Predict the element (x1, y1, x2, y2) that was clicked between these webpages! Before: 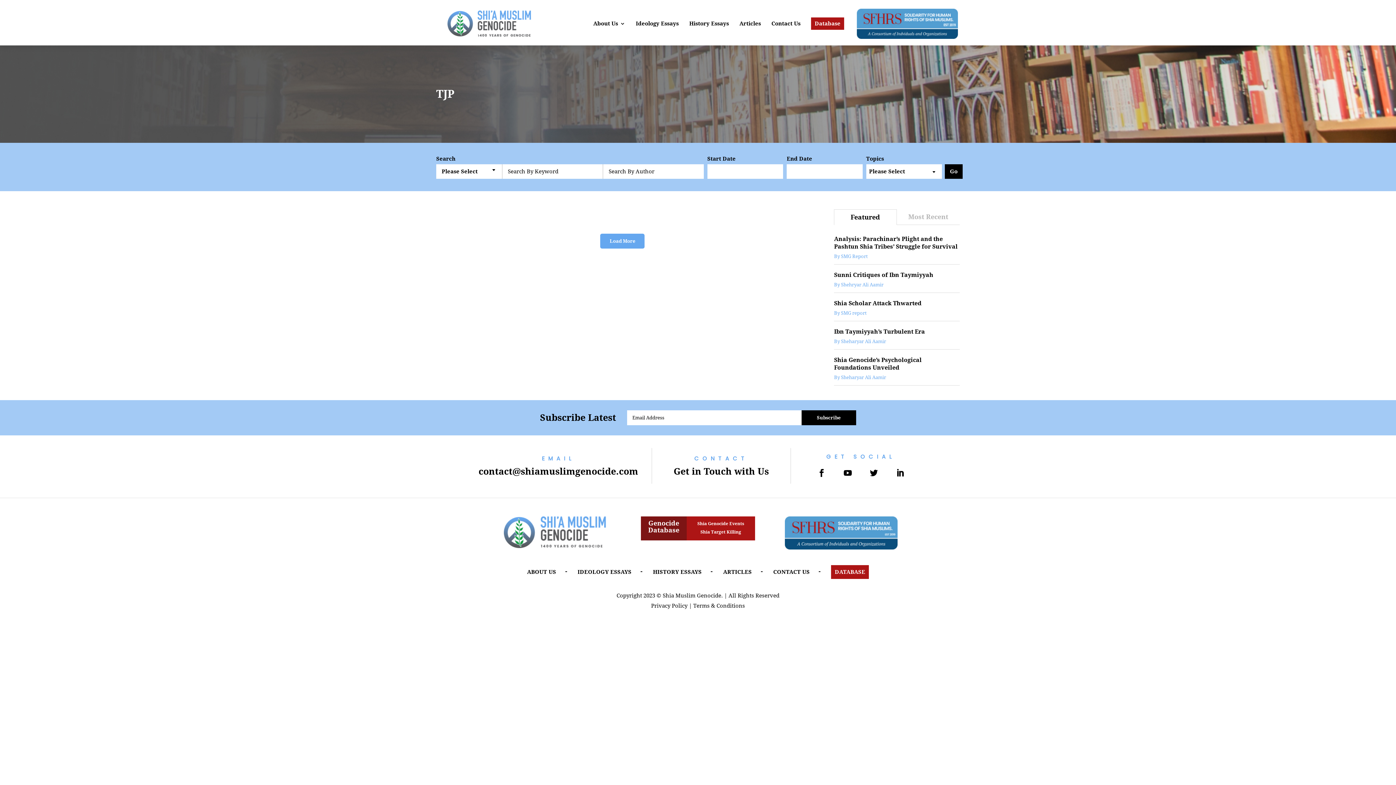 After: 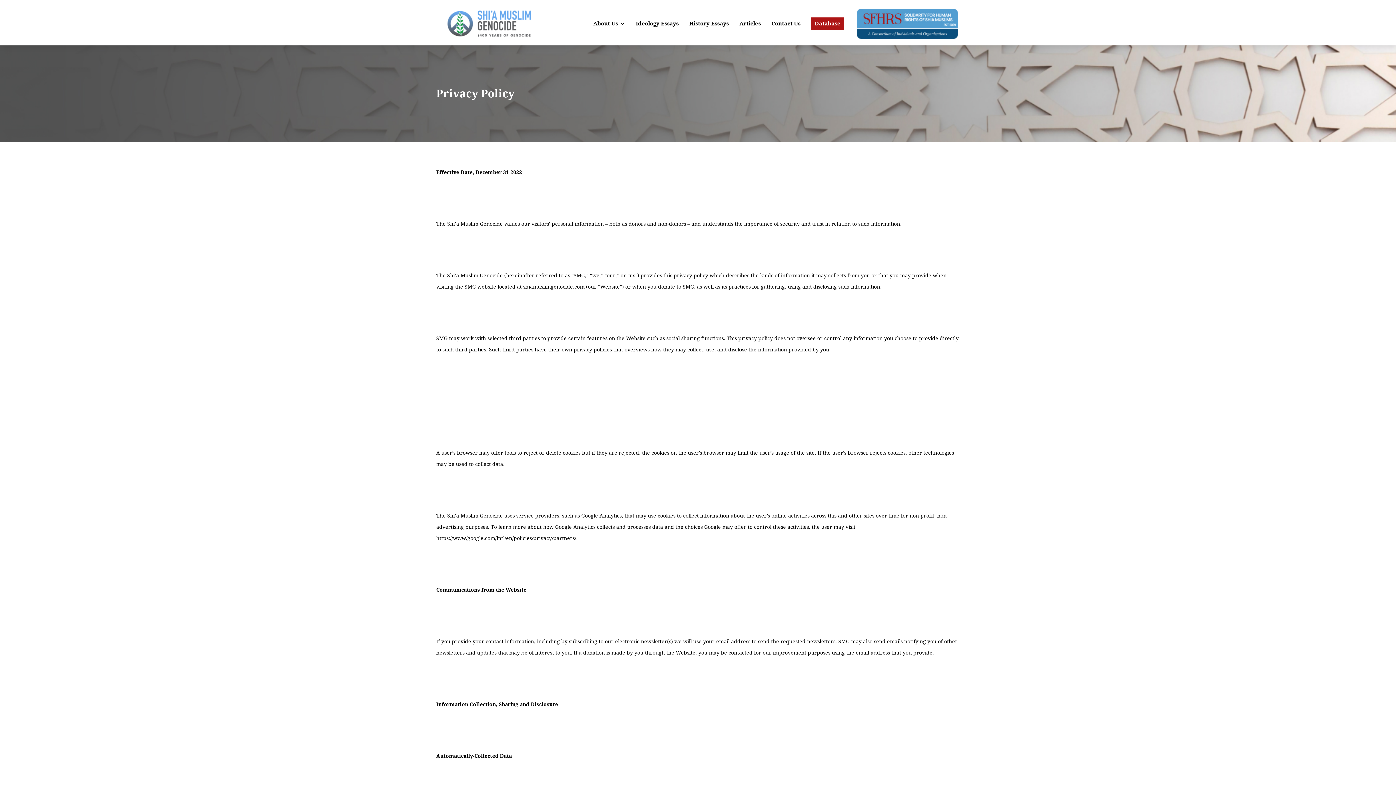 Action: bbox: (651, 602, 687, 609) label: Privacy Policy